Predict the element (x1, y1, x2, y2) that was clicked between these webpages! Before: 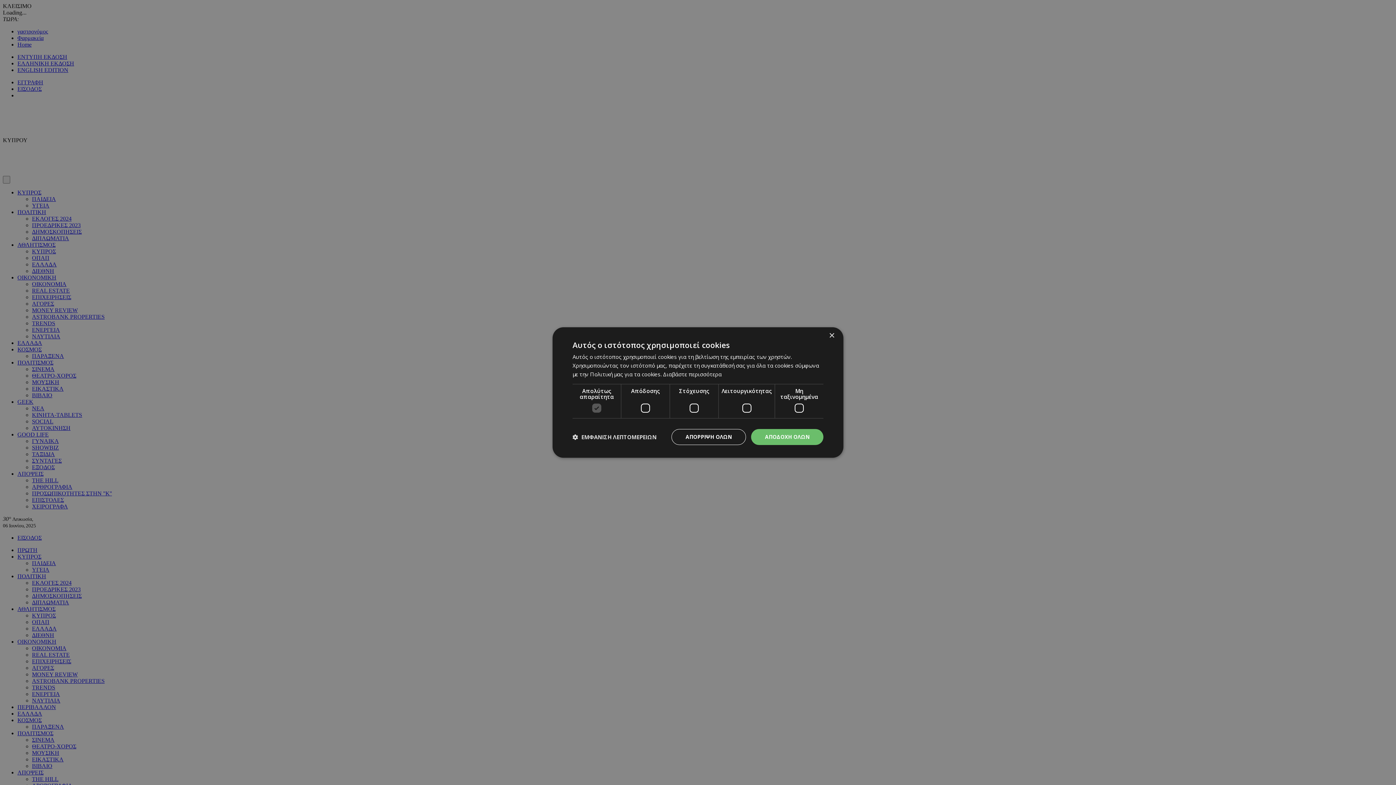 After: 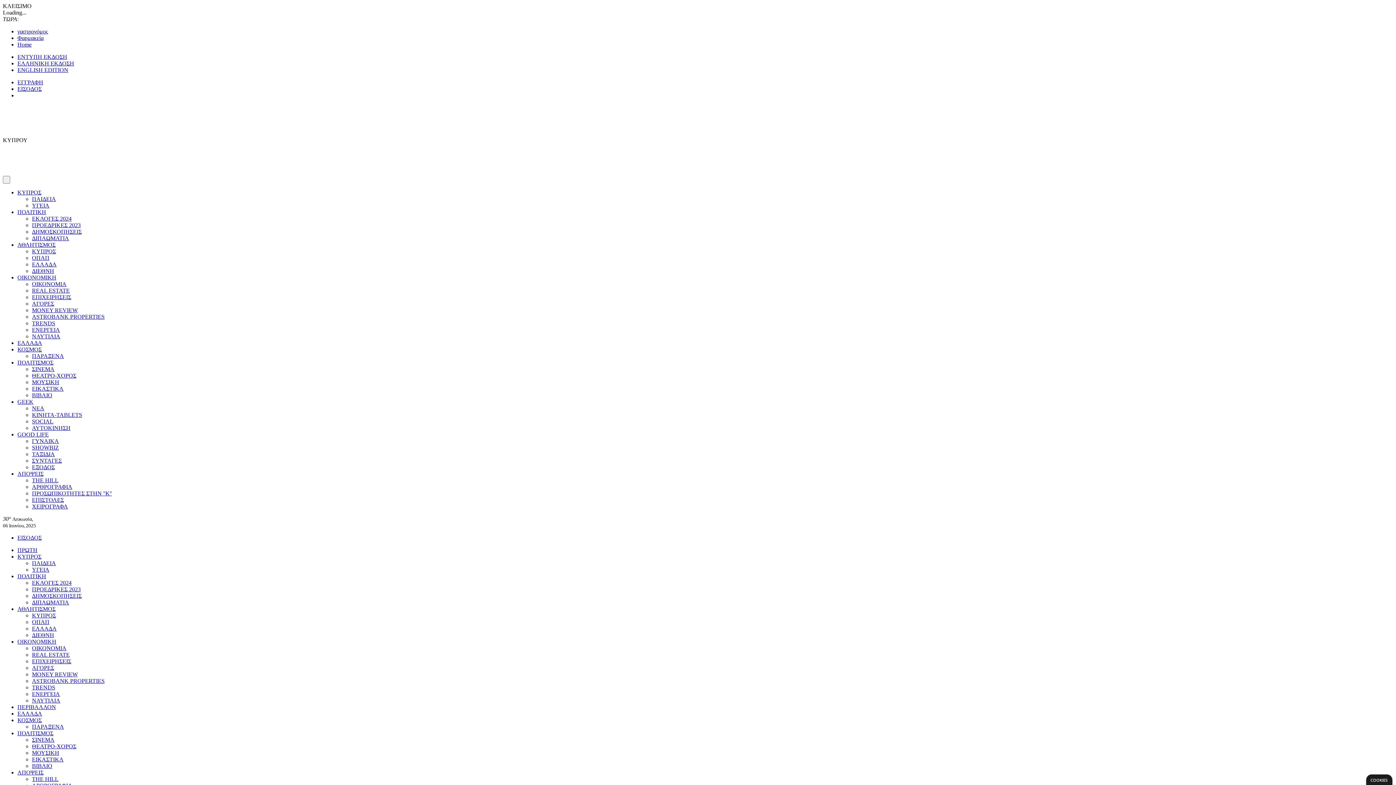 Action: label: Close bbox: (829, 333, 834, 338)